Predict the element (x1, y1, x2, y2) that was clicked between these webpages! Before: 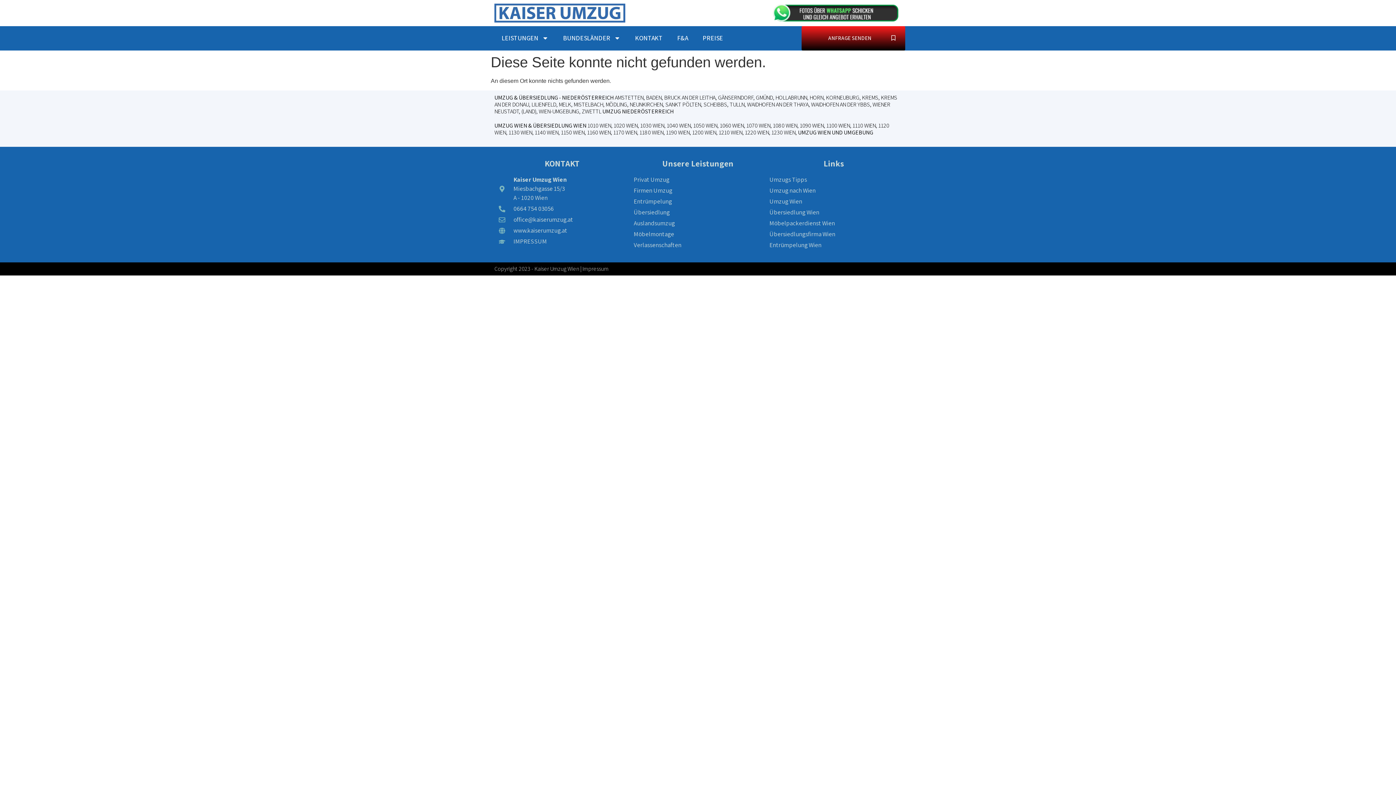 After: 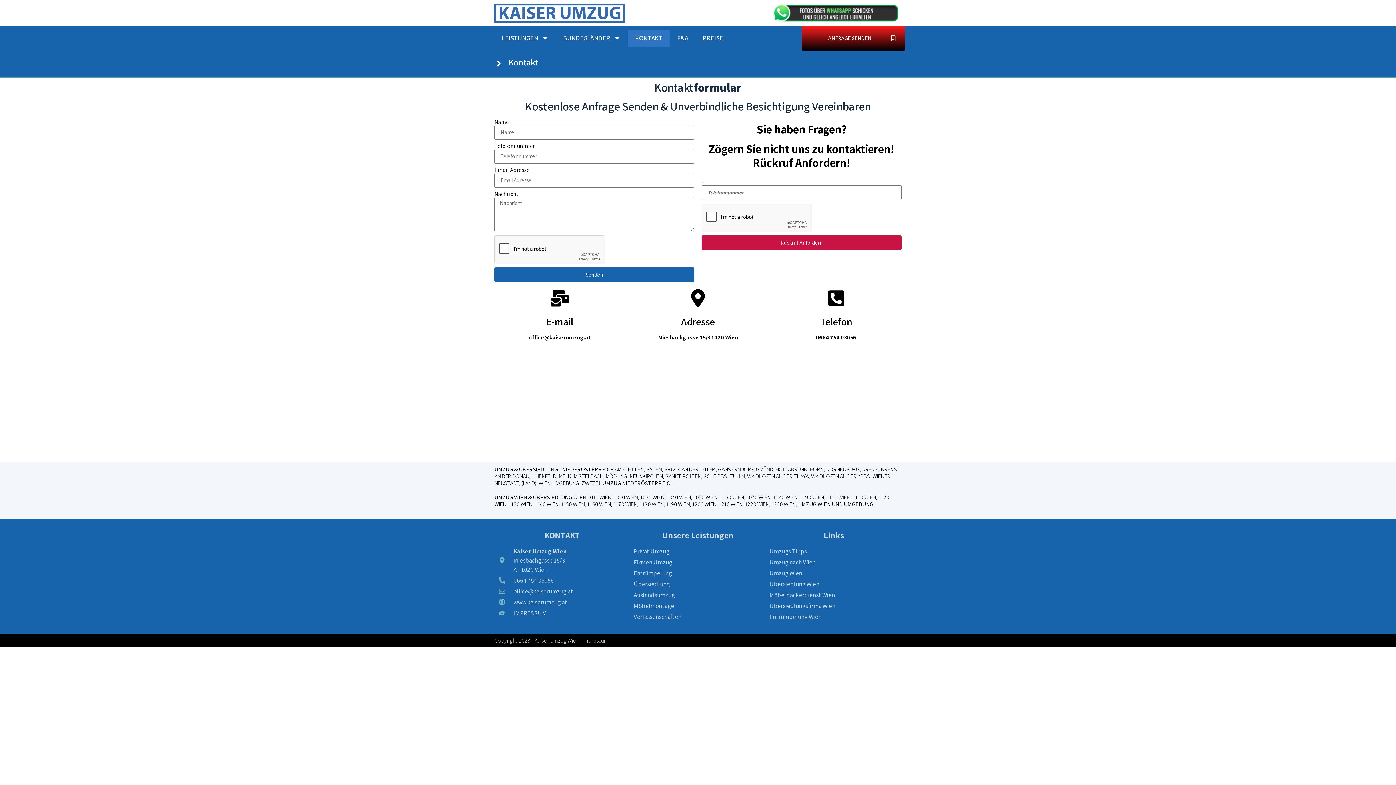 Action: bbox: (628, 29, 670, 46) label: KONTAKT